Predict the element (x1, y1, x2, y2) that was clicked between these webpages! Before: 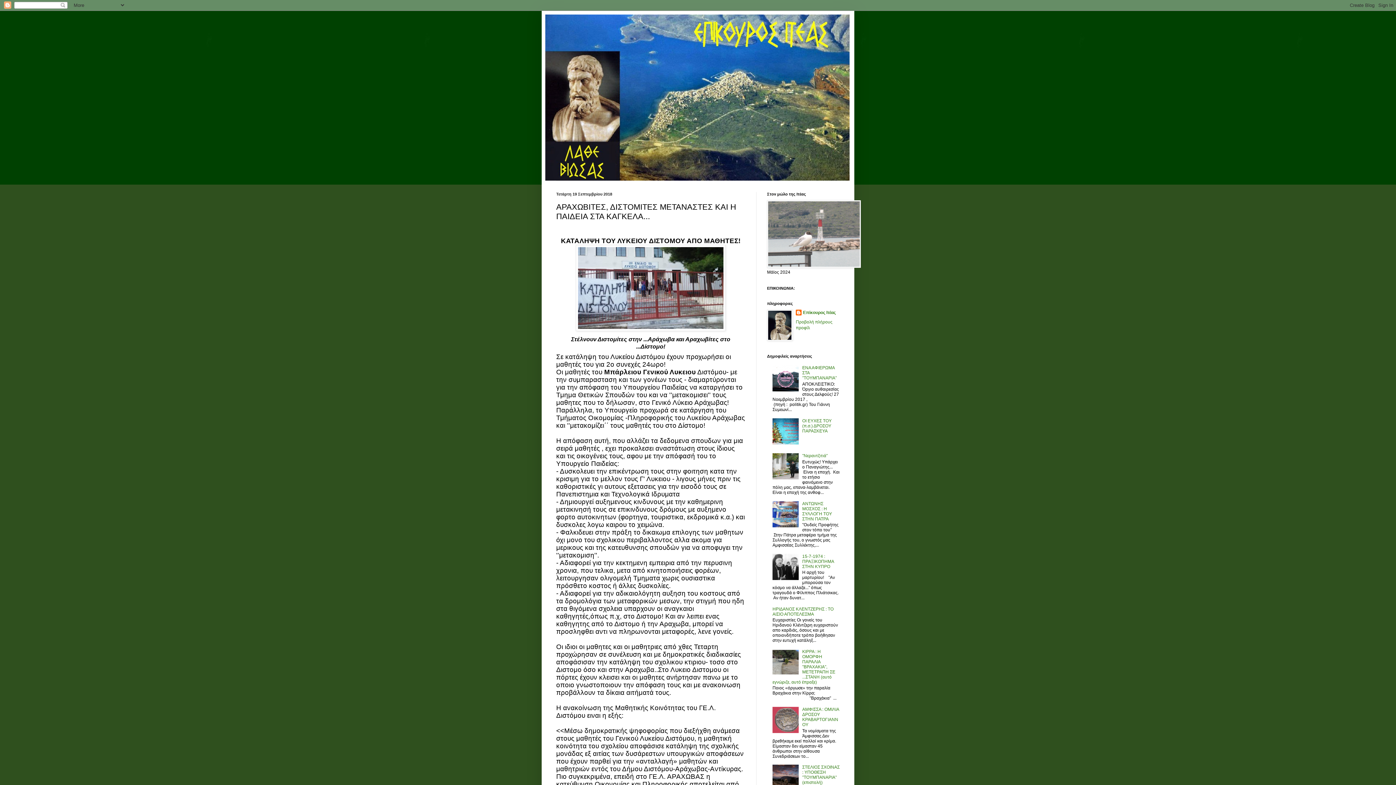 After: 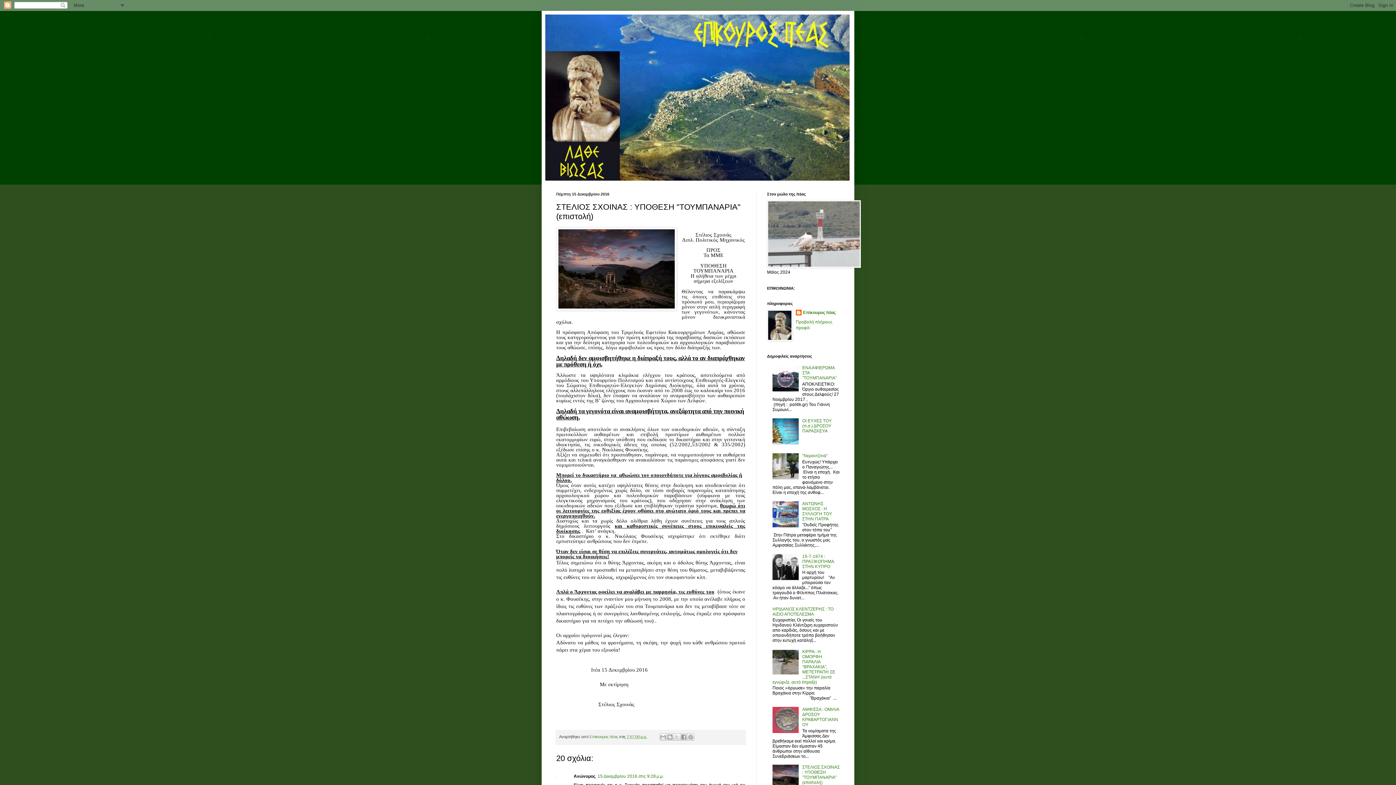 Action: bbox: (802, 765, 839, 785) label: ΣΤΕΛΙΟΣ ΣΧΟΙΝΑΣ : ΥΠΟΘΕΣΗ "ΤΟΥΜΠΑΝΑΡΙΑ" (επιστολή)